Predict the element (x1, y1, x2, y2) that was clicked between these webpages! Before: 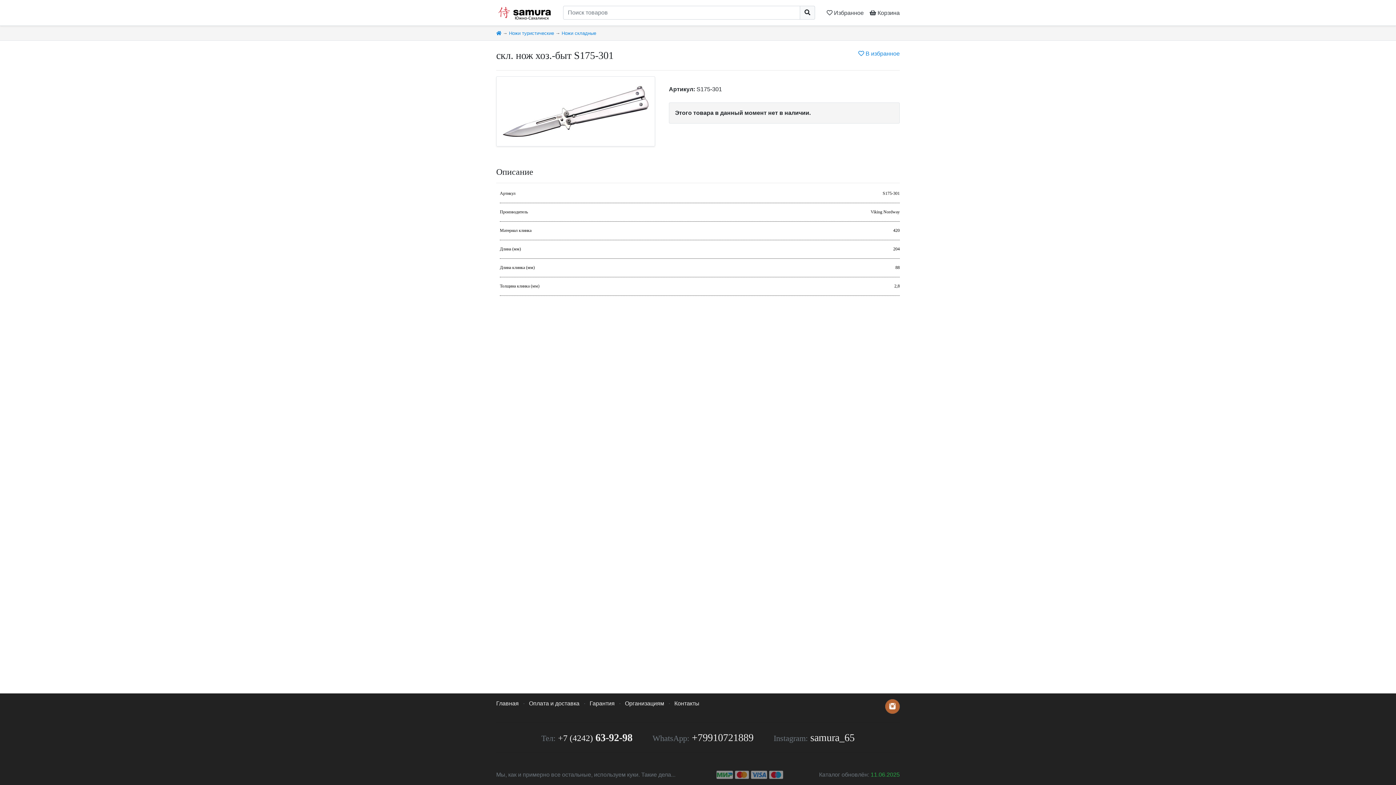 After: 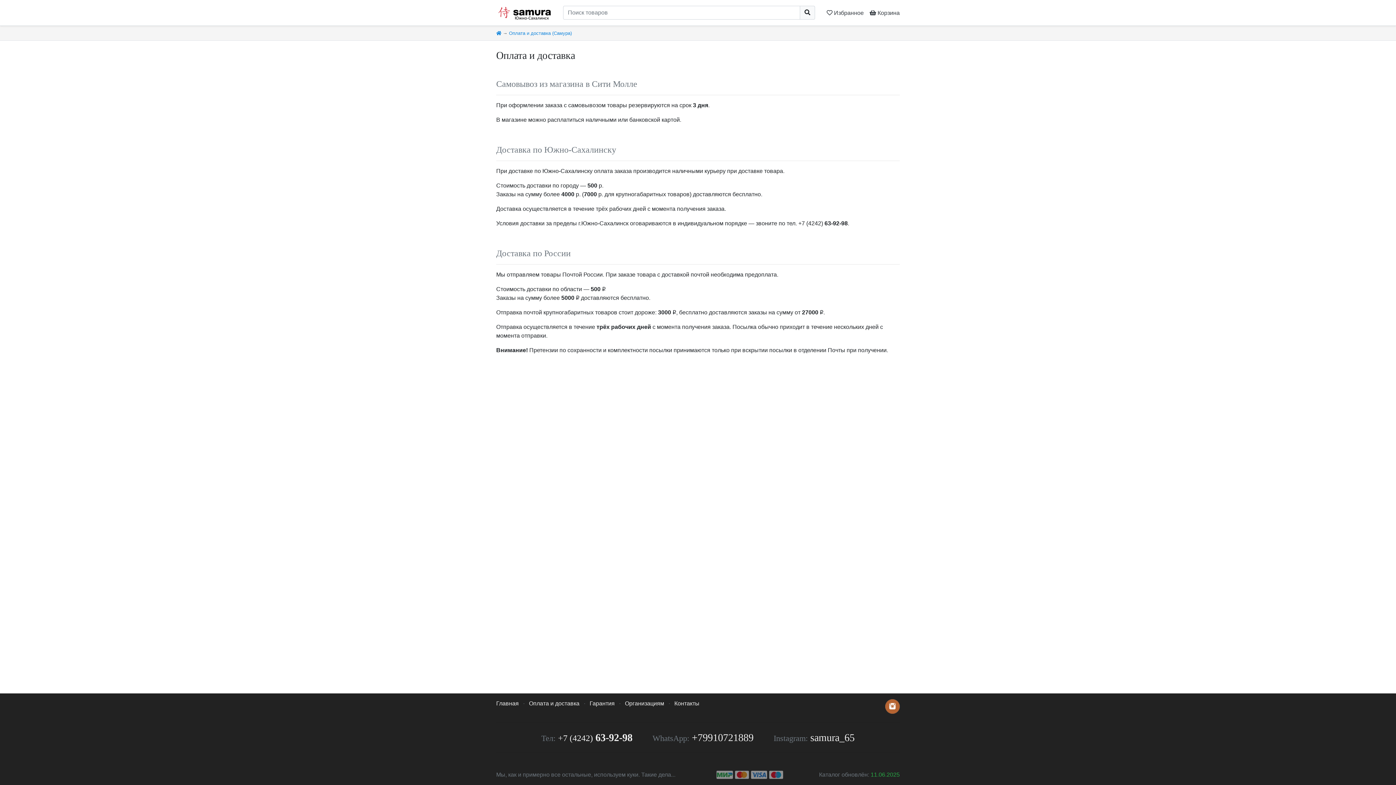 Action: label: Оплата и доставка bbox: (529, 700, 579, 706)